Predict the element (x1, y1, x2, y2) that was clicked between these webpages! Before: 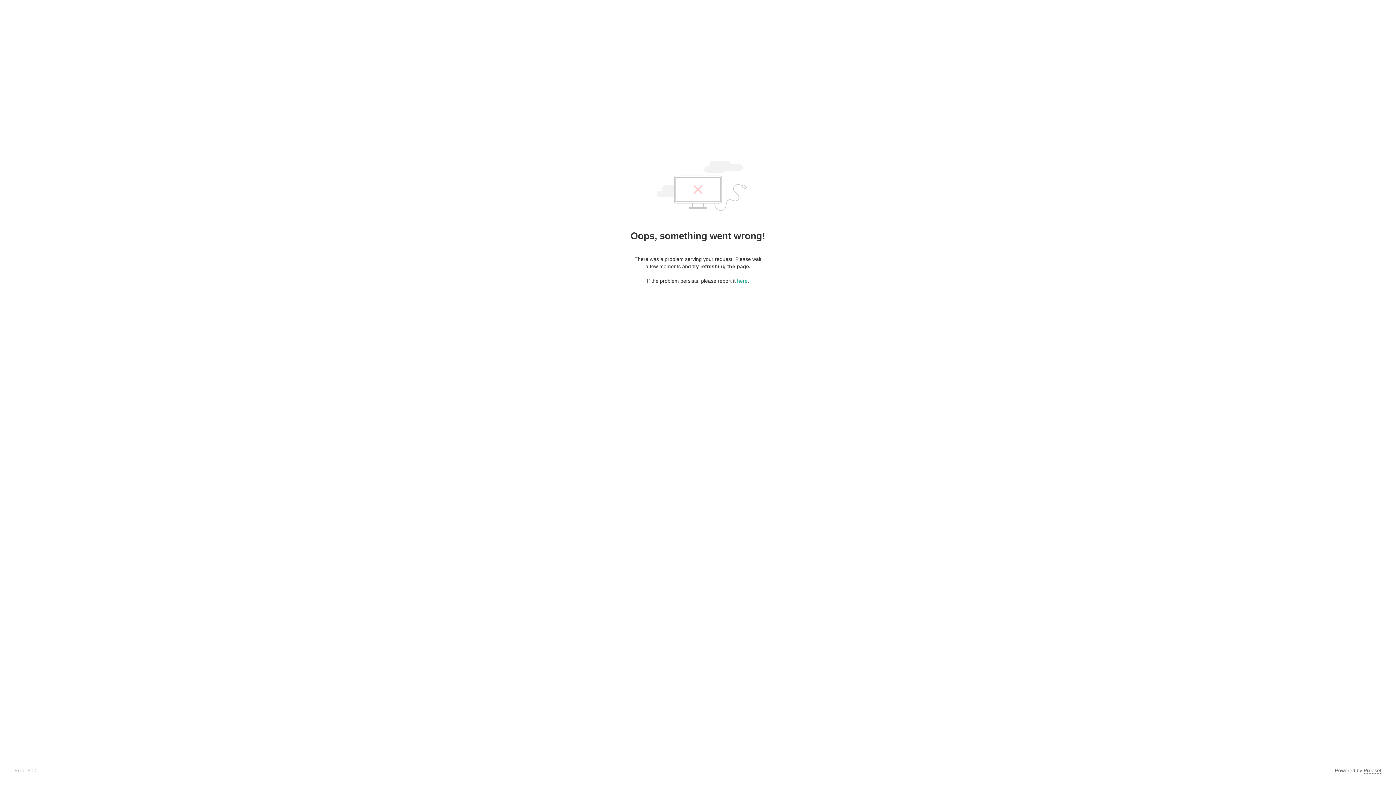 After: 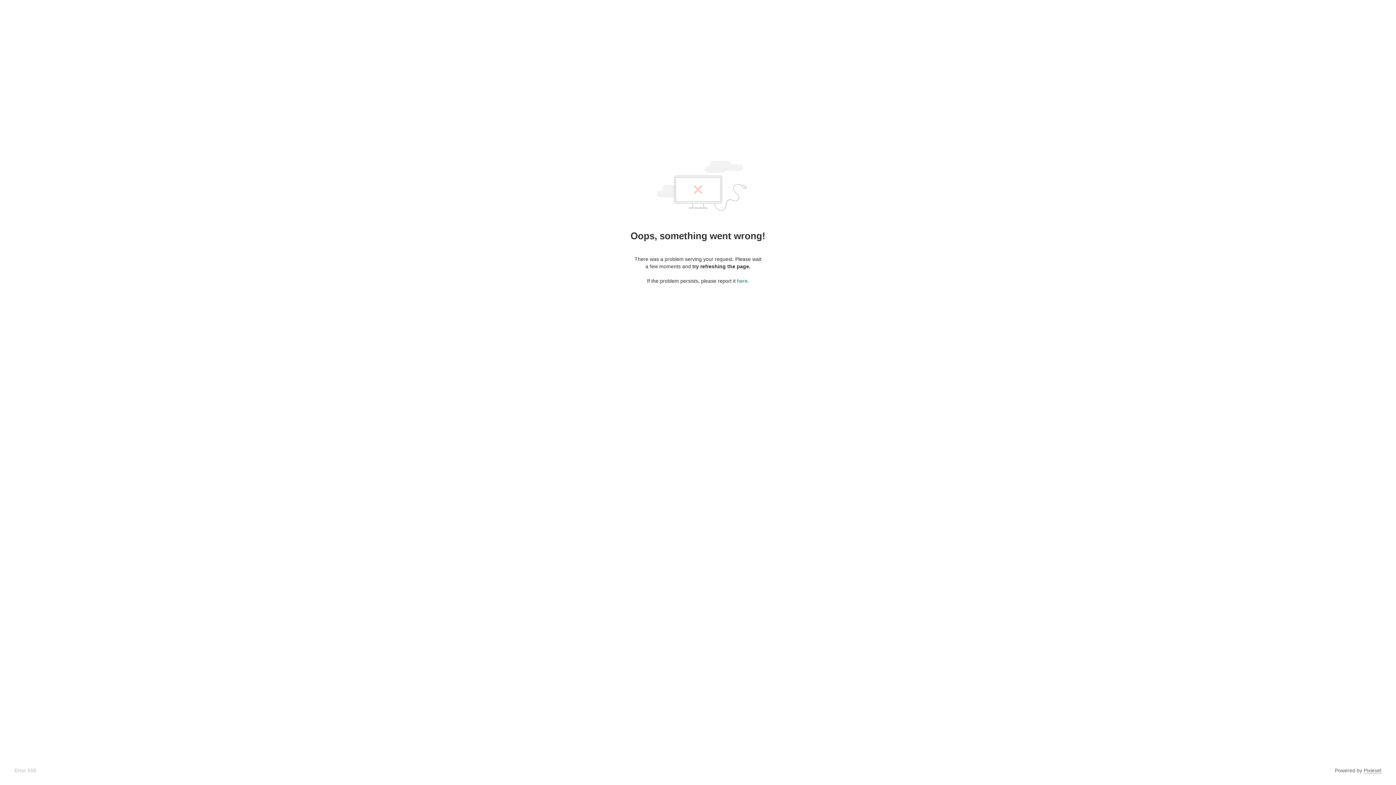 Action: label: here bbox: (737, 278, 747, 284)